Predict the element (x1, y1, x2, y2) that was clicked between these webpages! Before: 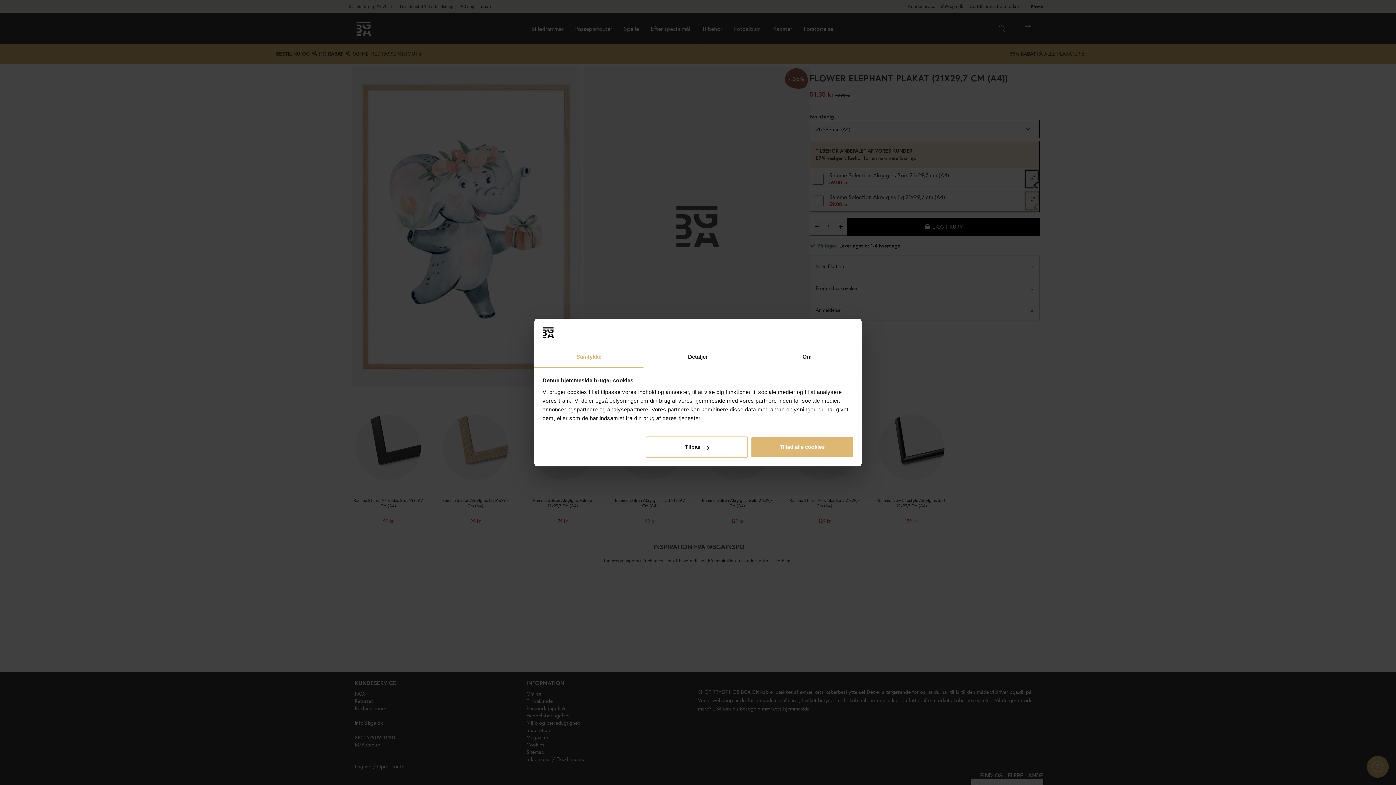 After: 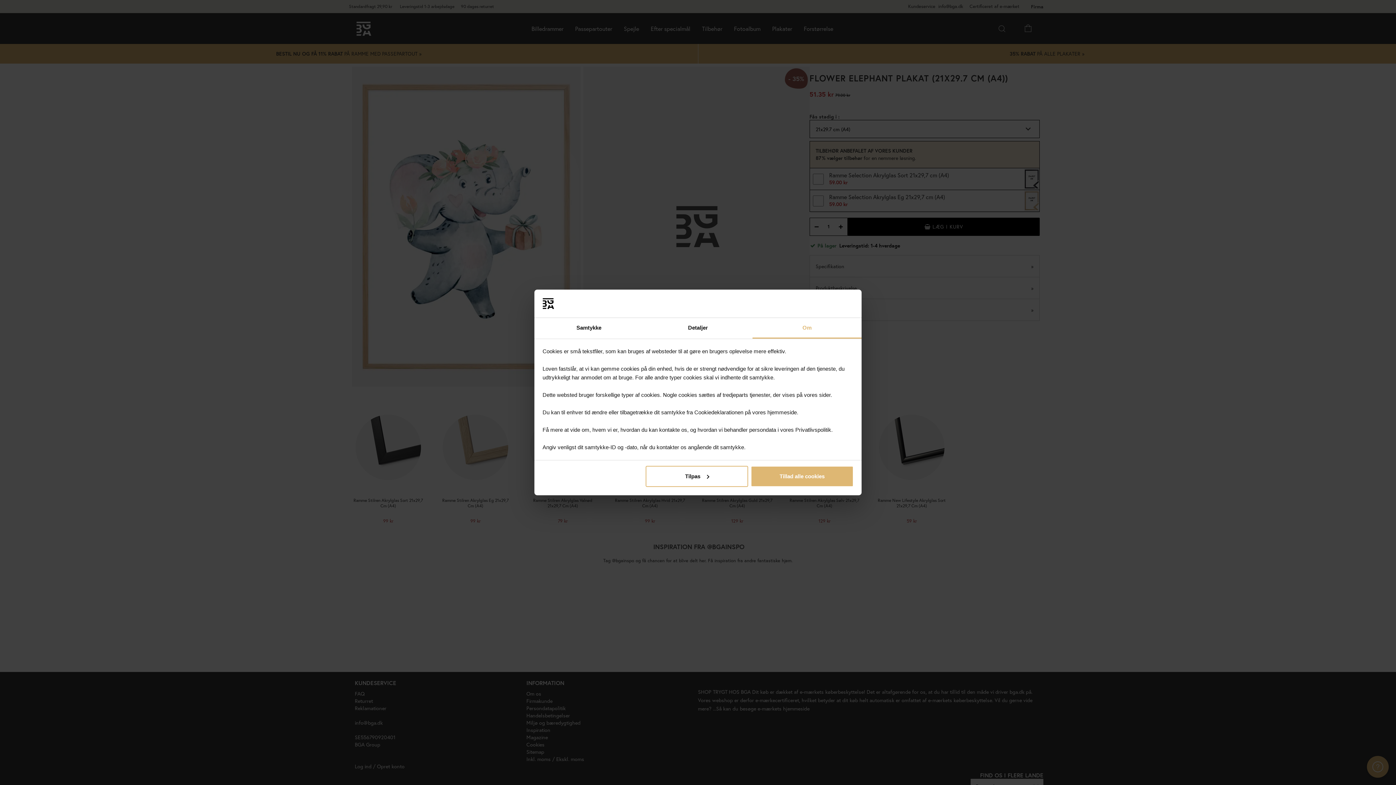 Action: bbox: (752, 347, 861, 367) label: Om